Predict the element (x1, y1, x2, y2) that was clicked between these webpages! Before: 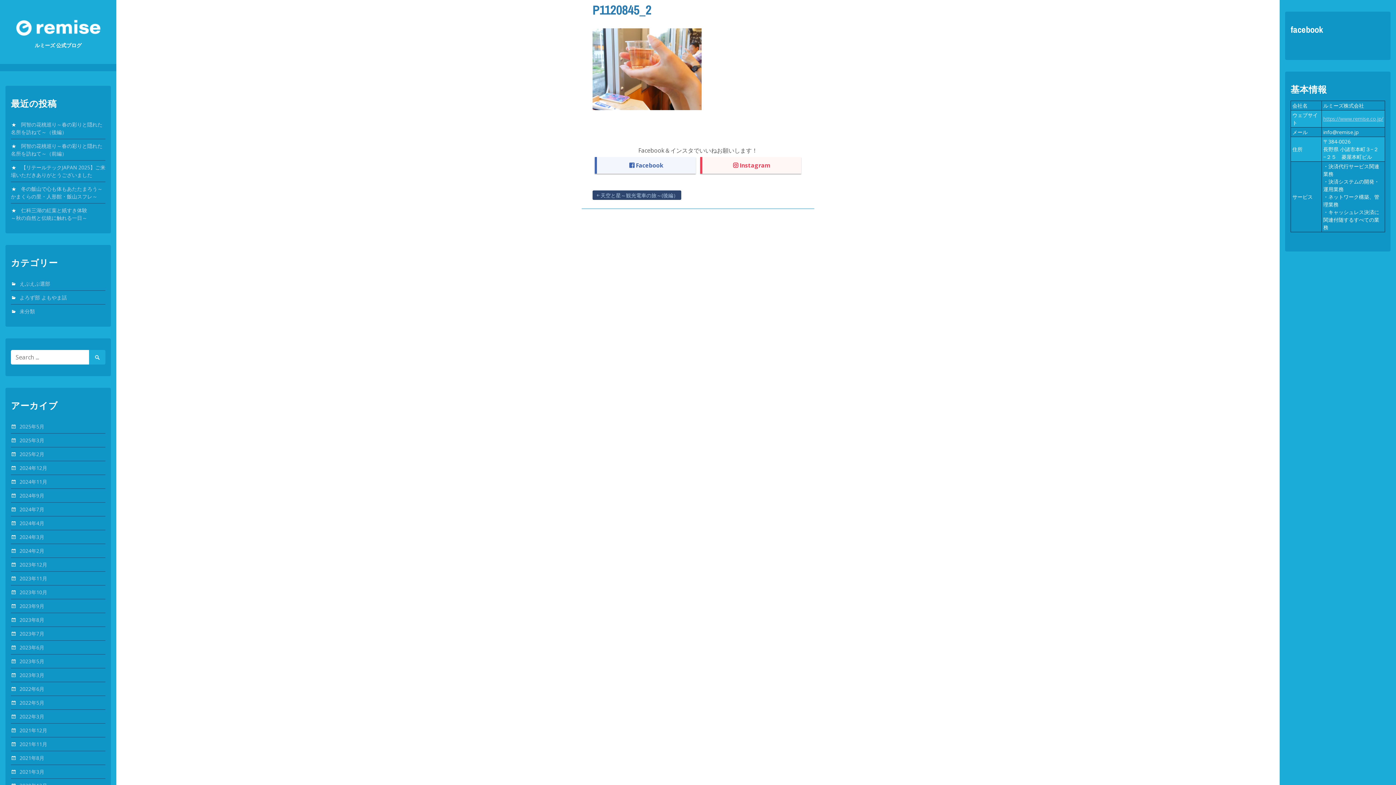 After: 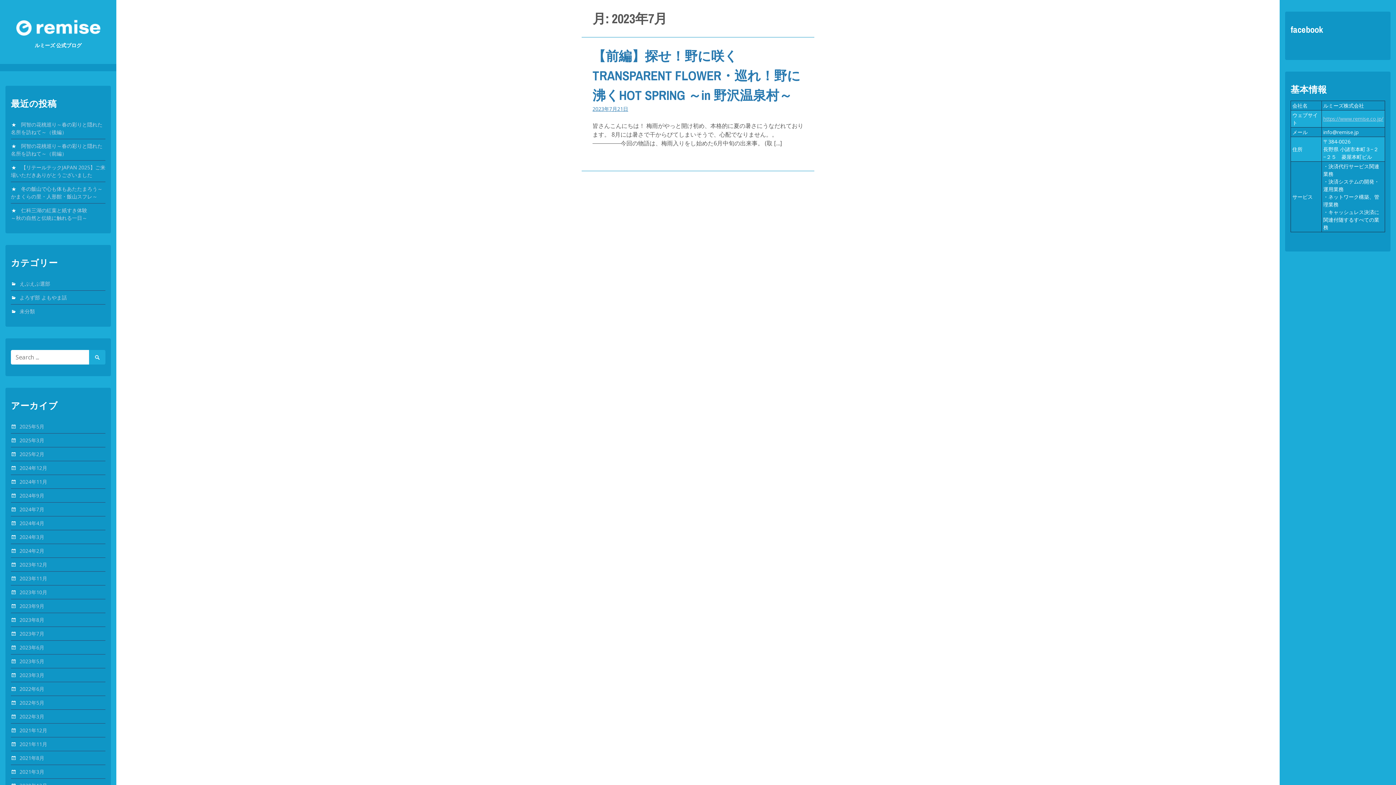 Action: label: 2023年7月 bbox: (19, 630, 44, 637)